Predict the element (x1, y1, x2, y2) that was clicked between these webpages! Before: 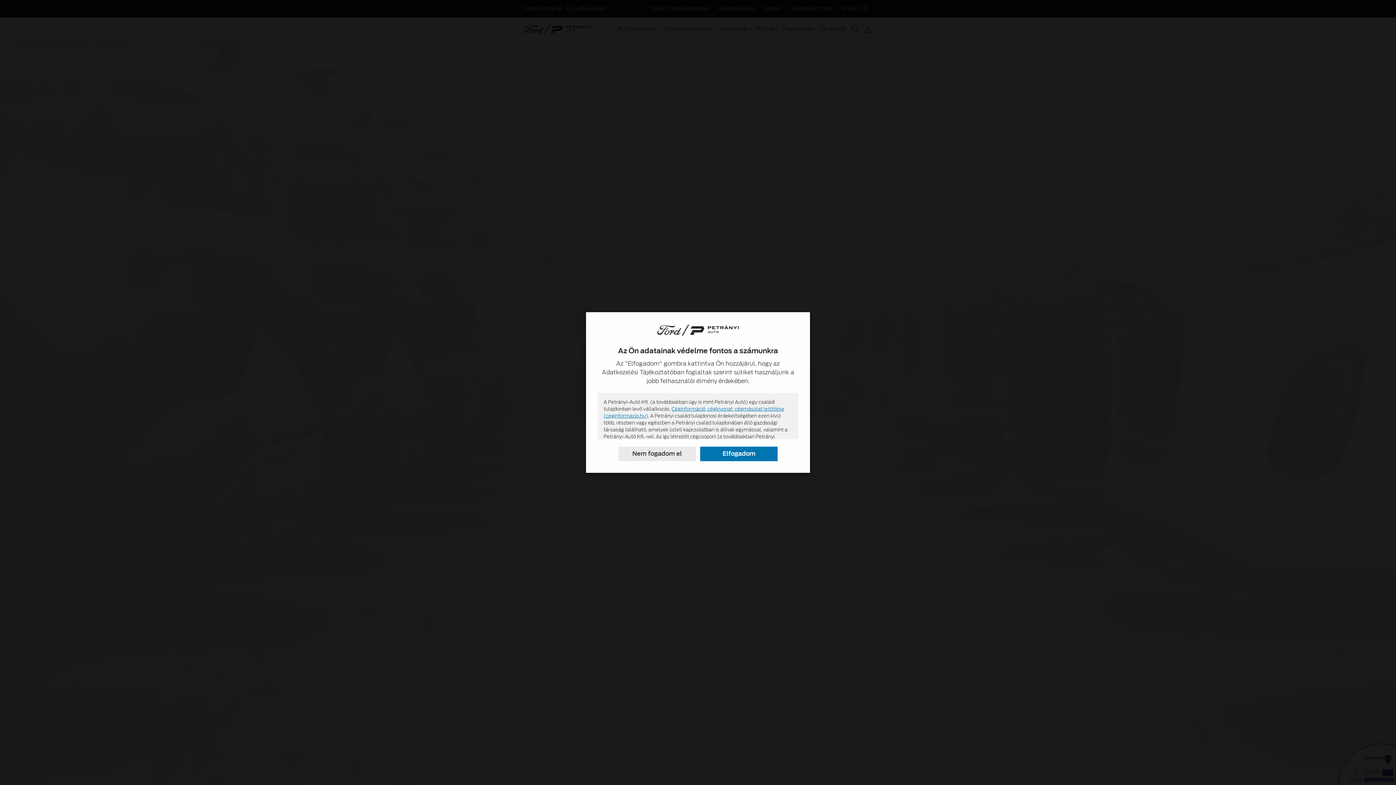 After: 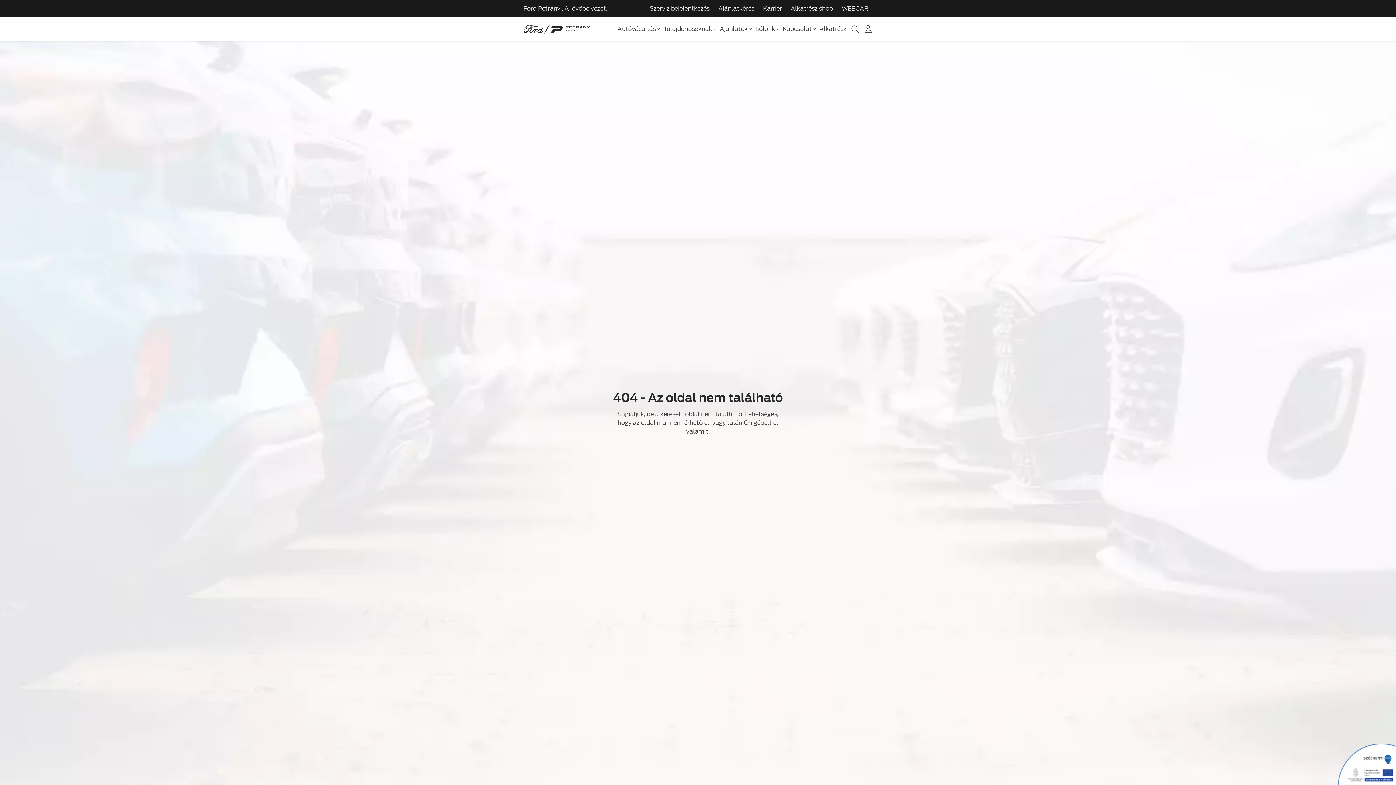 Action: bbox: (618, 446, 695, 461) label: Nem fogadom el